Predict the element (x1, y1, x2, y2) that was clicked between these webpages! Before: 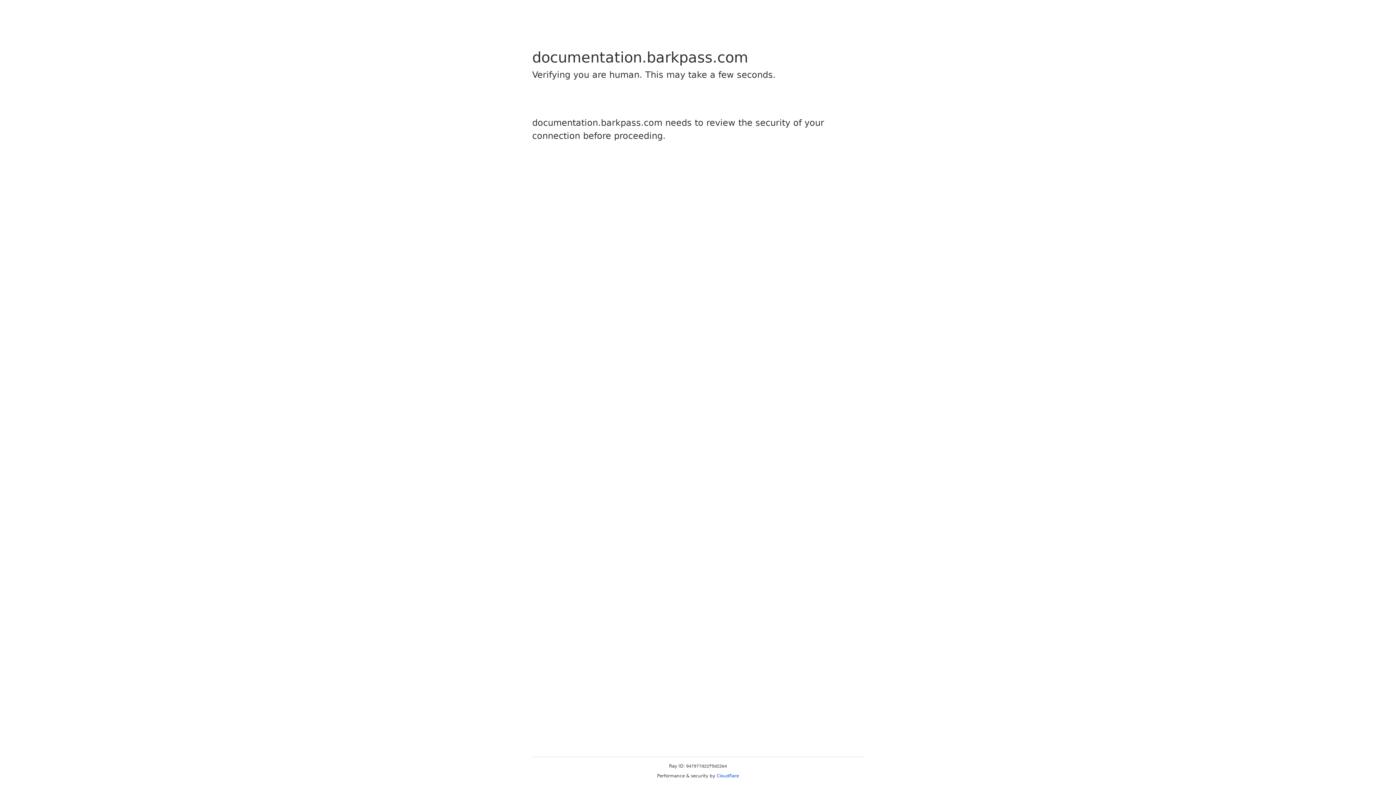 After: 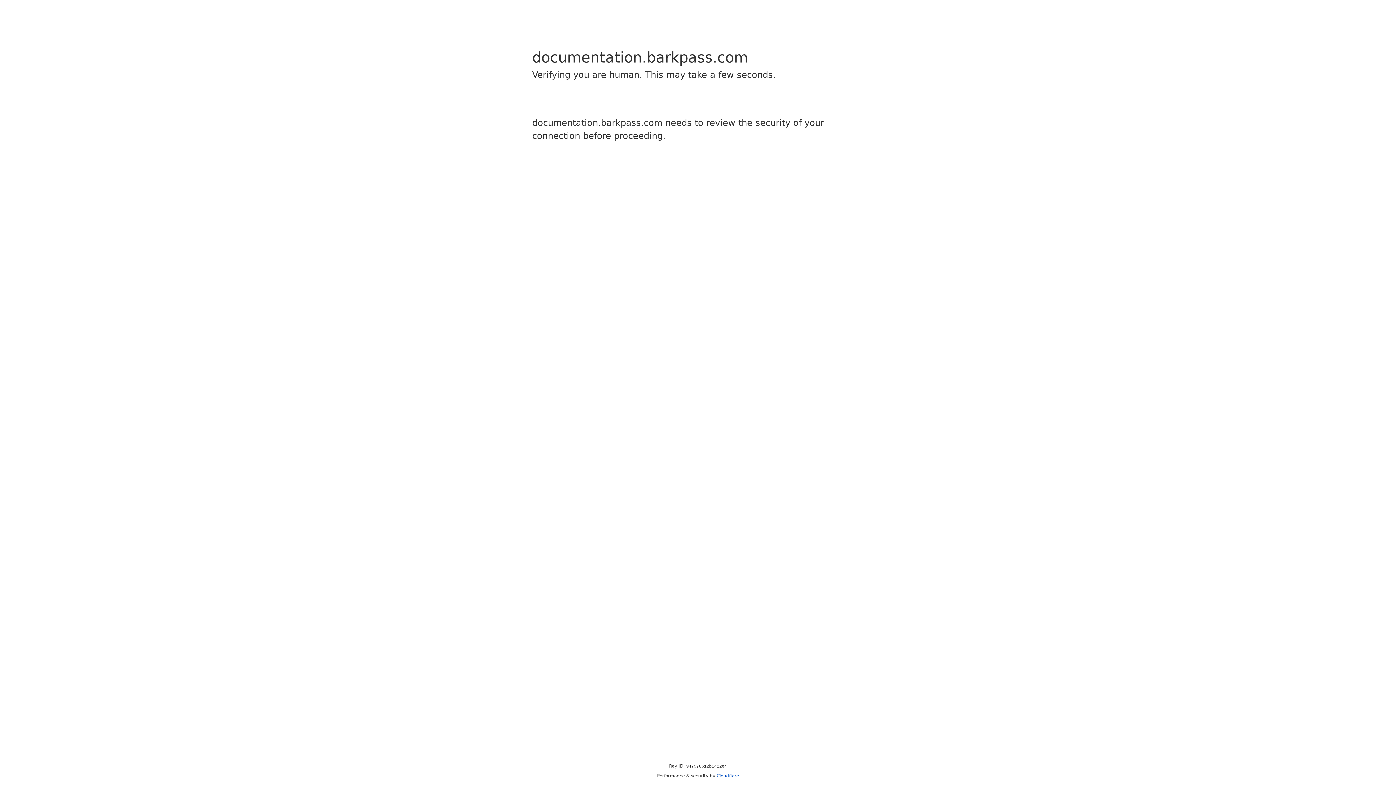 Action: bbox: (716, 773, 739, 778) label: Cloudflare